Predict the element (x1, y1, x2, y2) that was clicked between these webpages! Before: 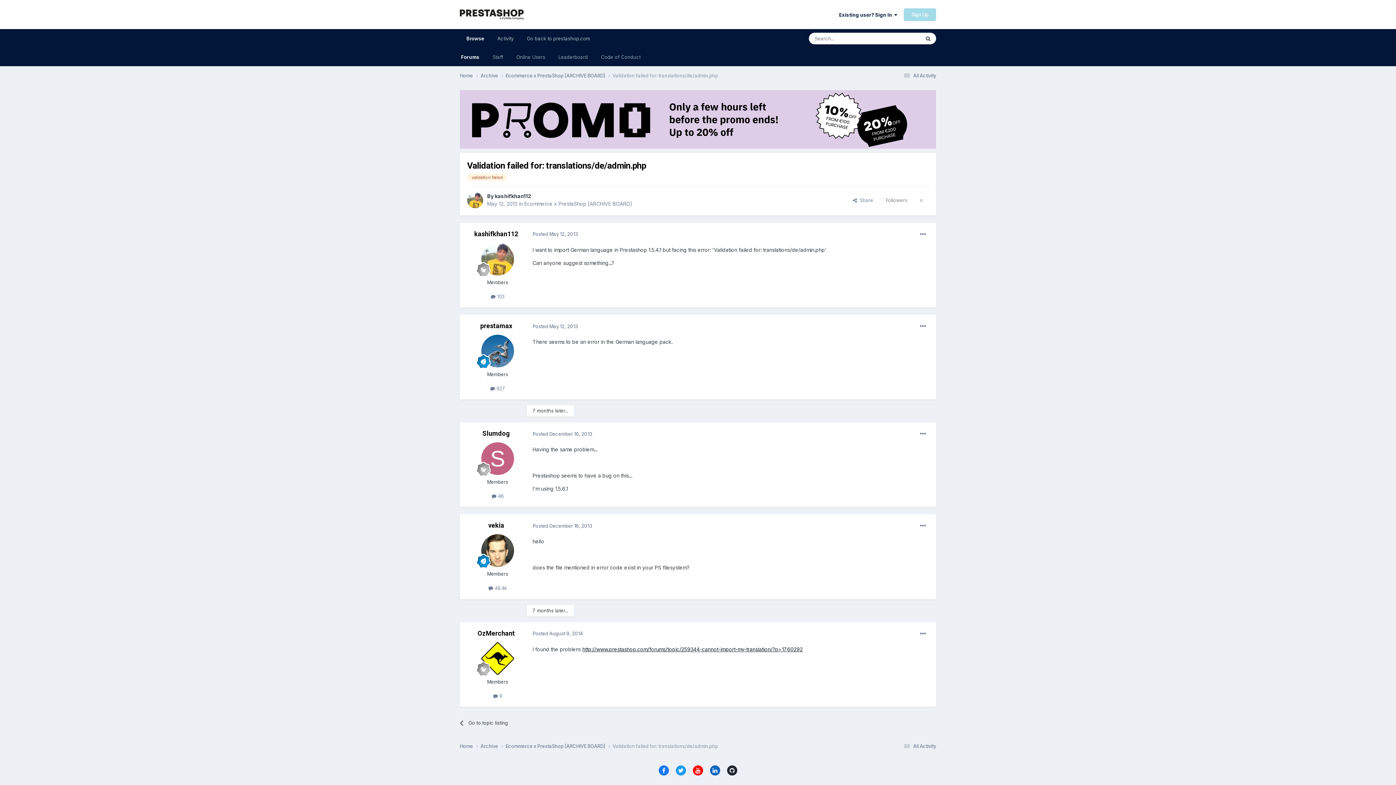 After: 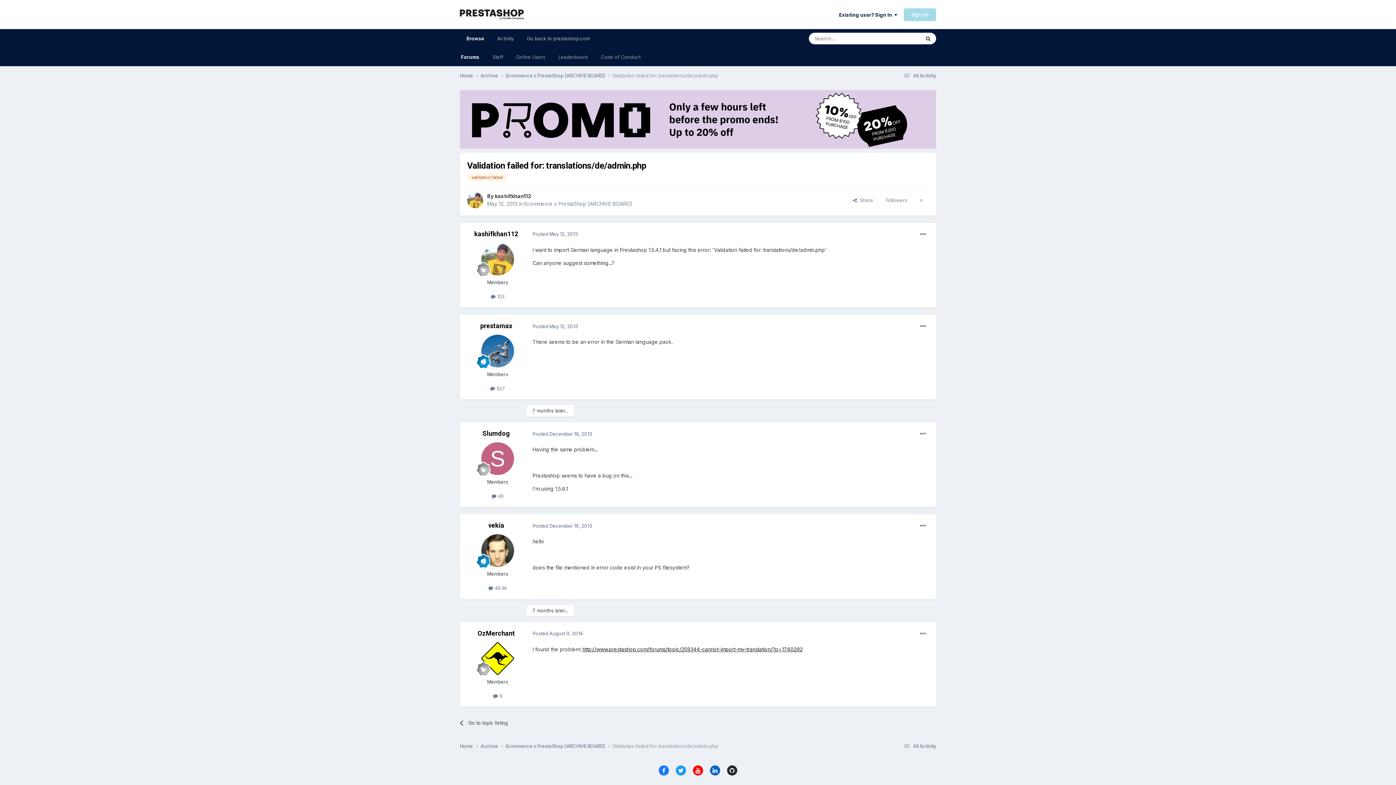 Action: bbox: (693, 765, 703, 776)